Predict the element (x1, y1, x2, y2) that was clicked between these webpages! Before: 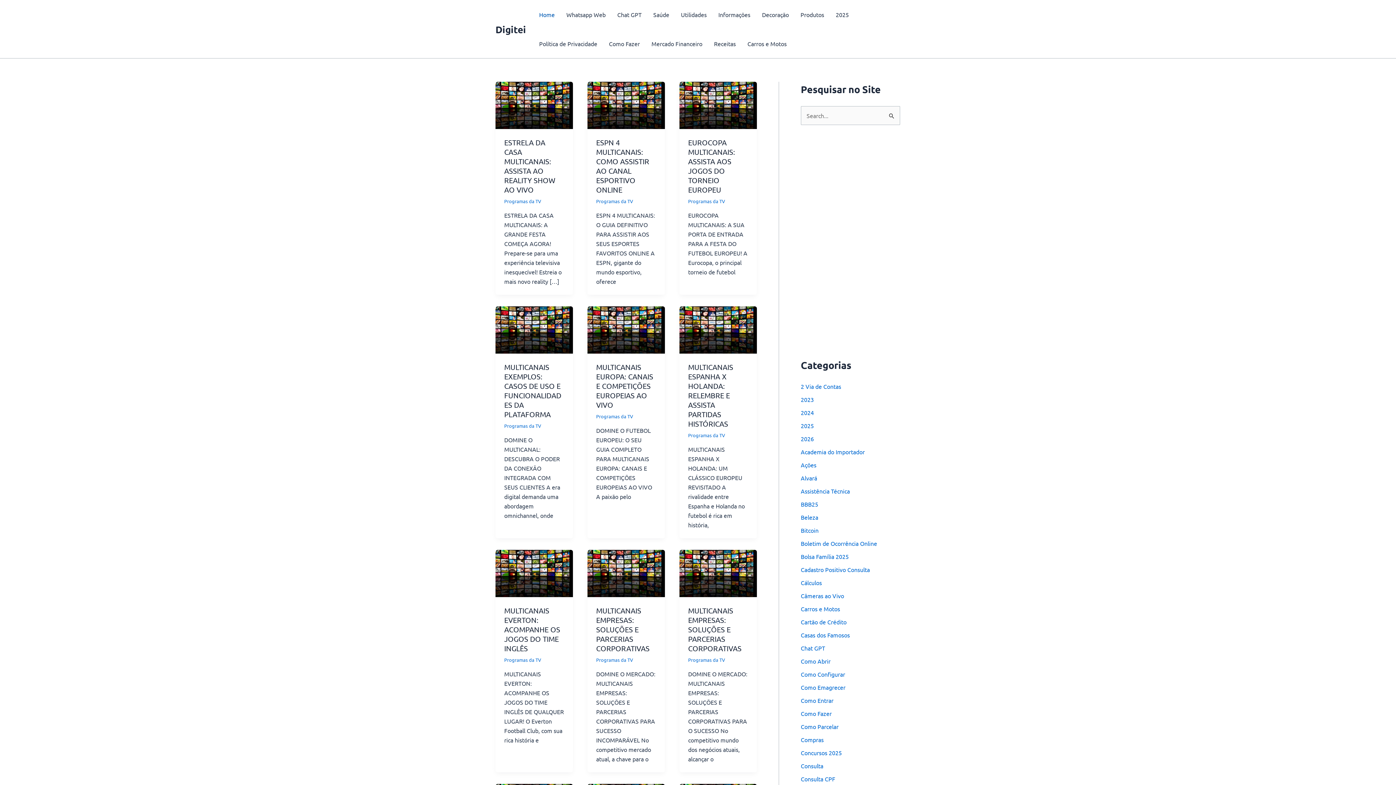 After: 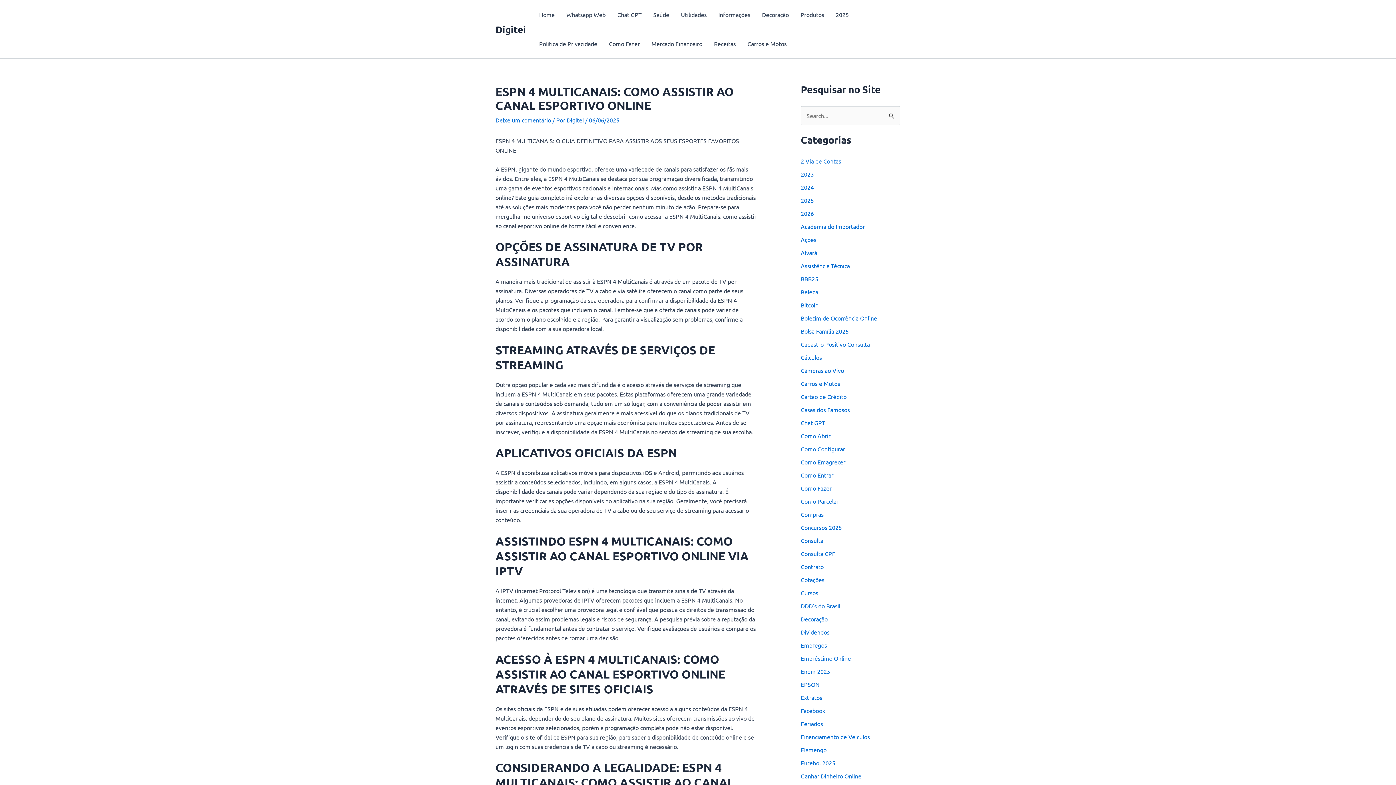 Action: label: Read: ESPN 4 MULTICANAIS: COMO ASSISTIR AO CANAL ESPORTIVO ONLINE bbox: (587, 100, 665, 108)